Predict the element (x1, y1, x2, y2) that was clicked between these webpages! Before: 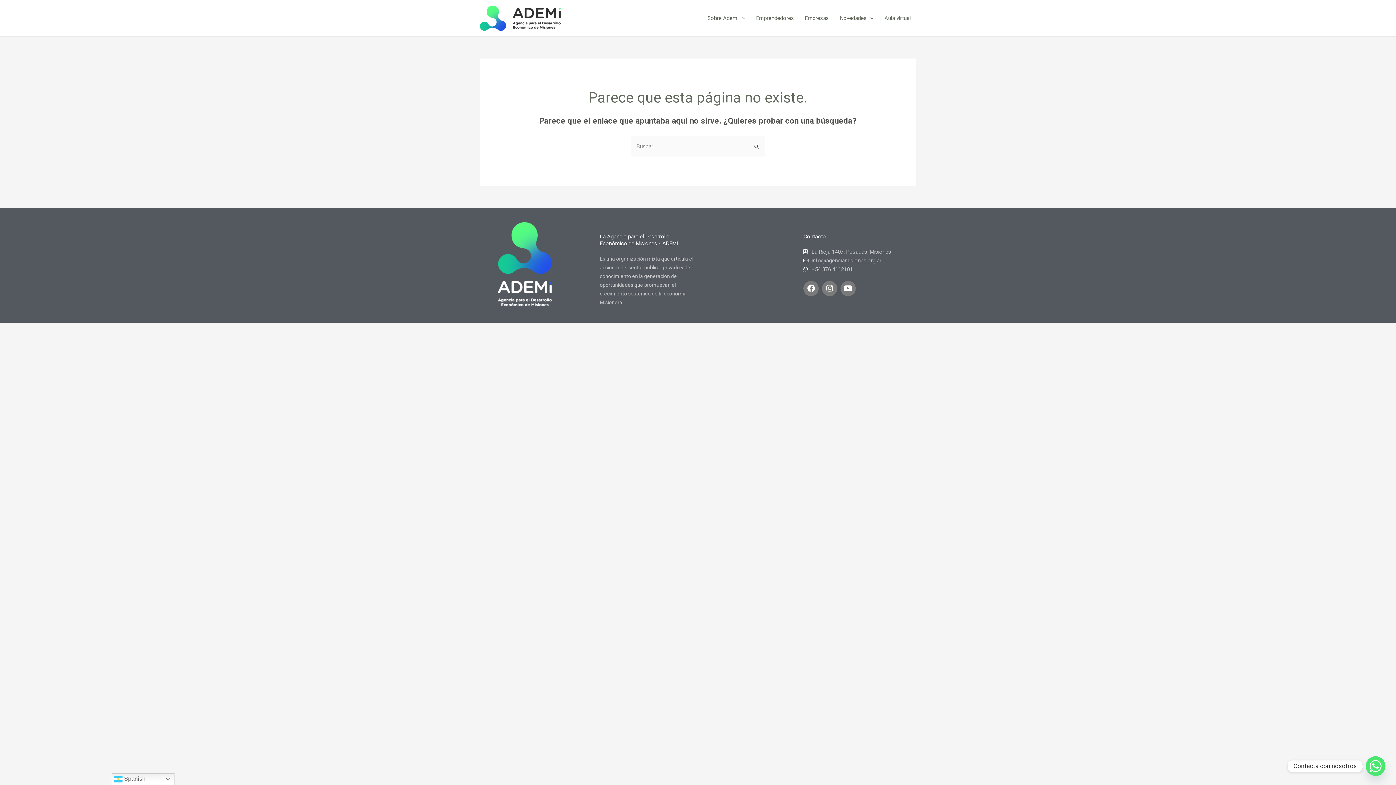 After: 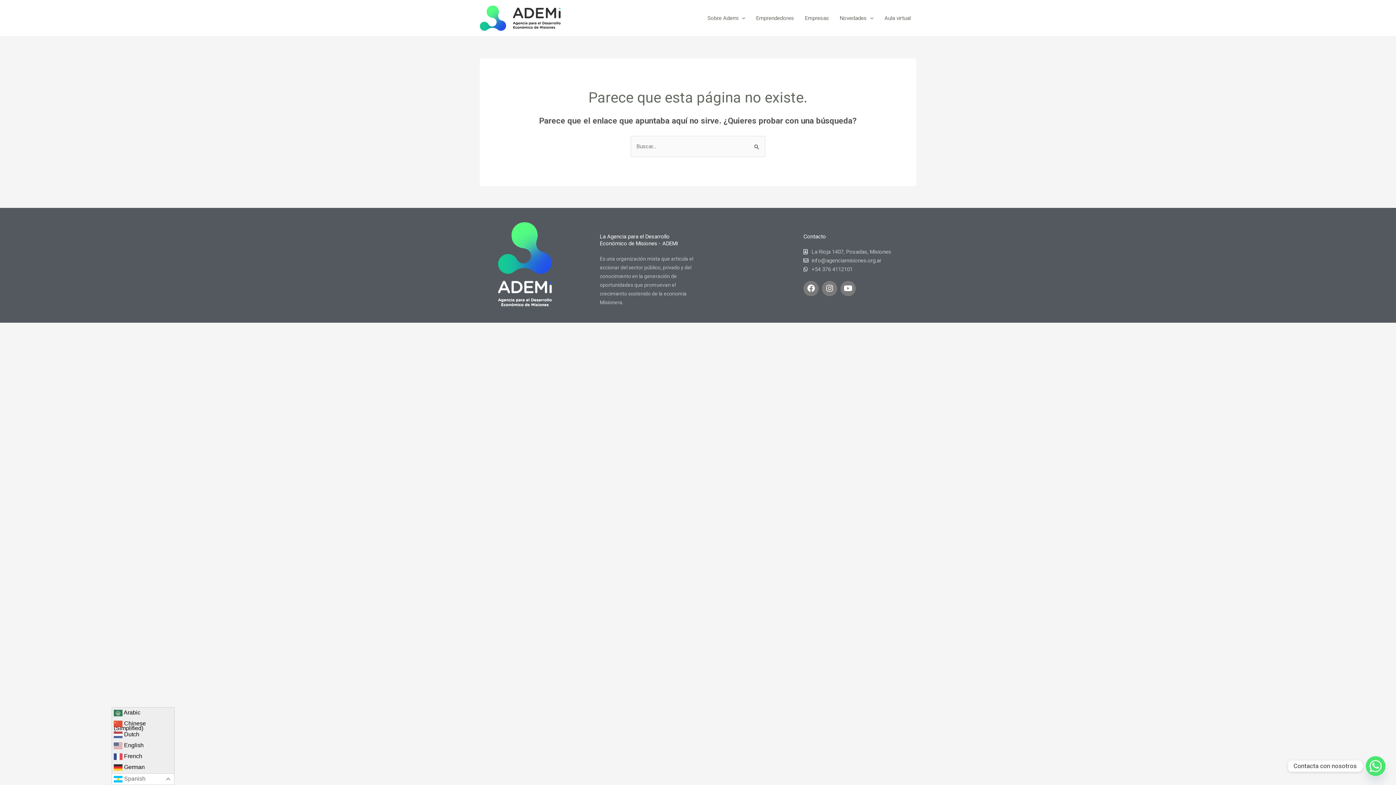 Action: bbox: (111, 773, 174, 785) label:  Spanish